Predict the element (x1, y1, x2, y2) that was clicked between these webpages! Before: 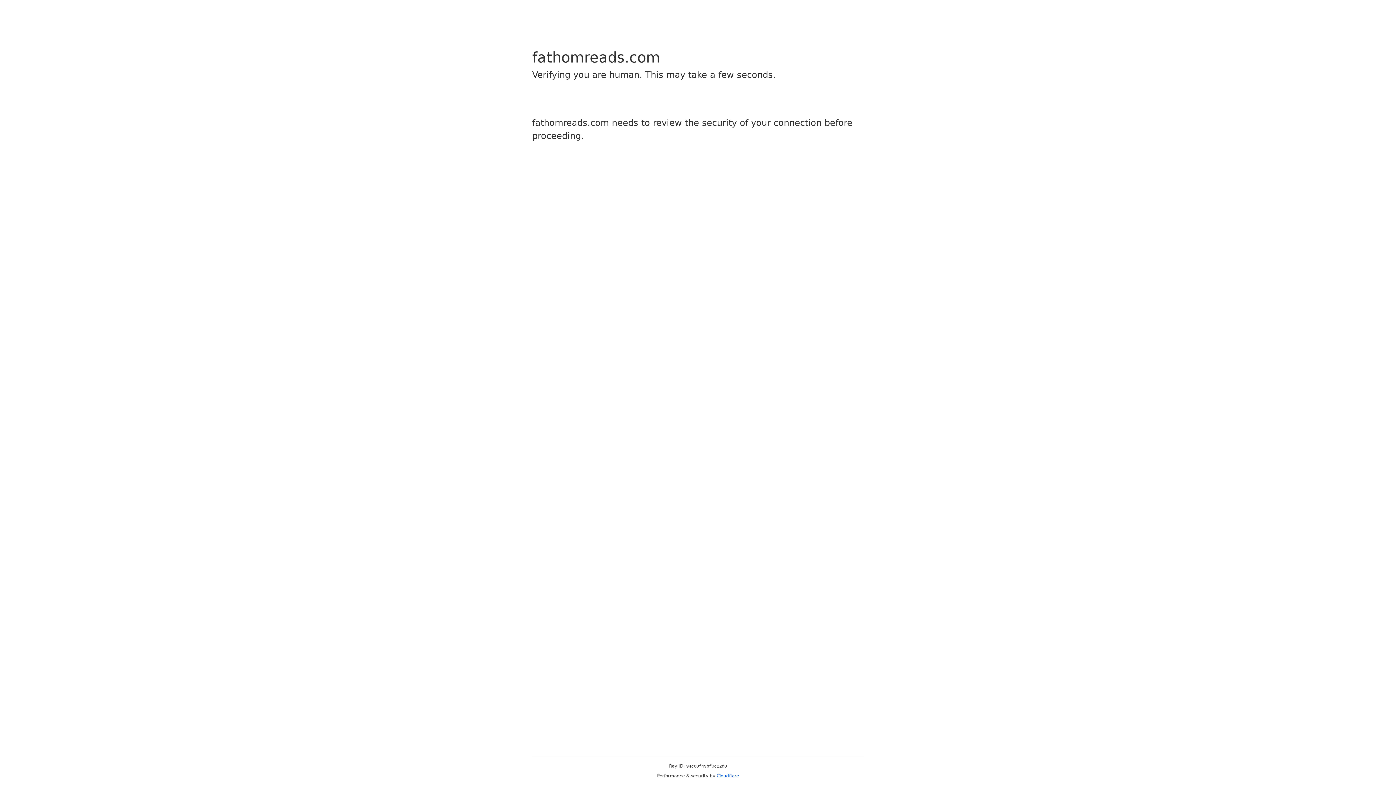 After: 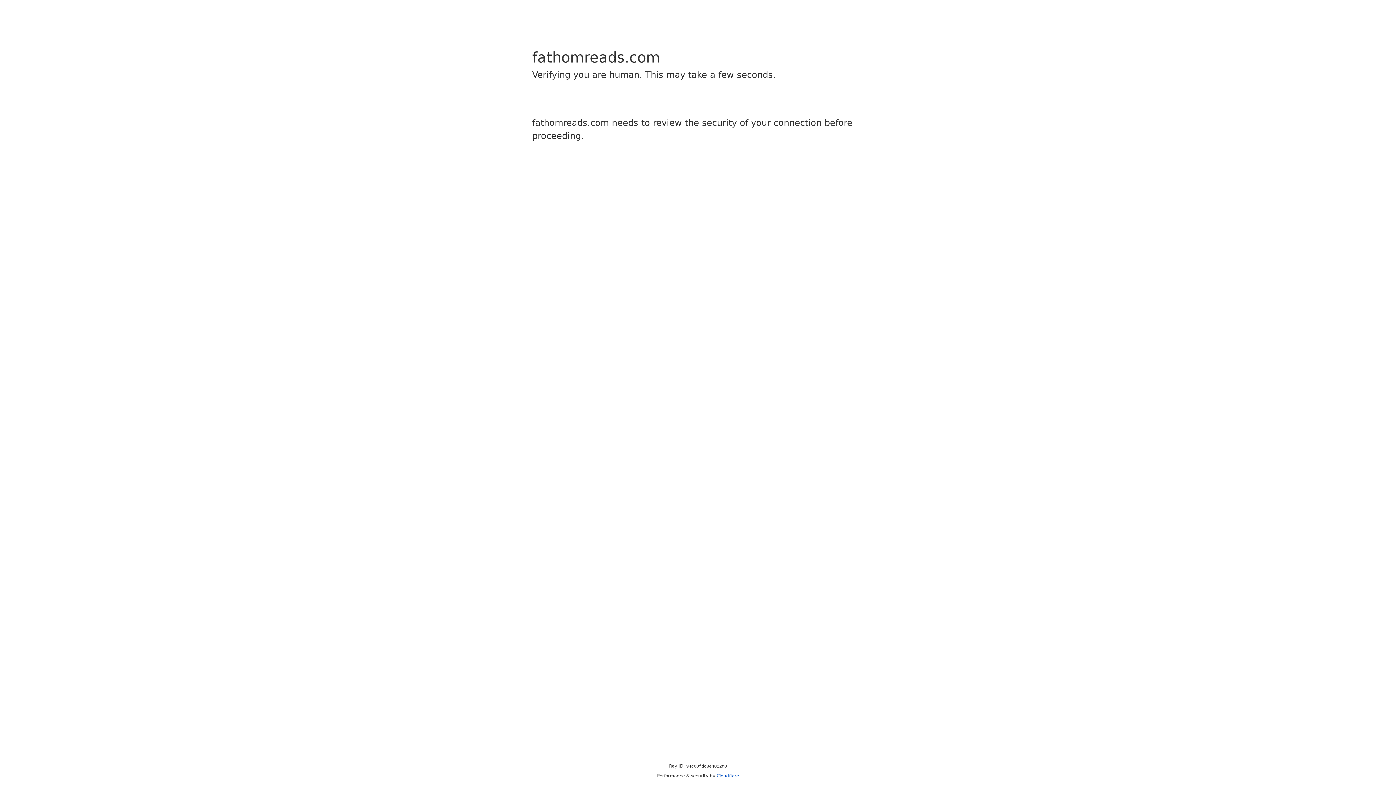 Action: bbox: (716, 773, 739, 778) label: Cloudflare